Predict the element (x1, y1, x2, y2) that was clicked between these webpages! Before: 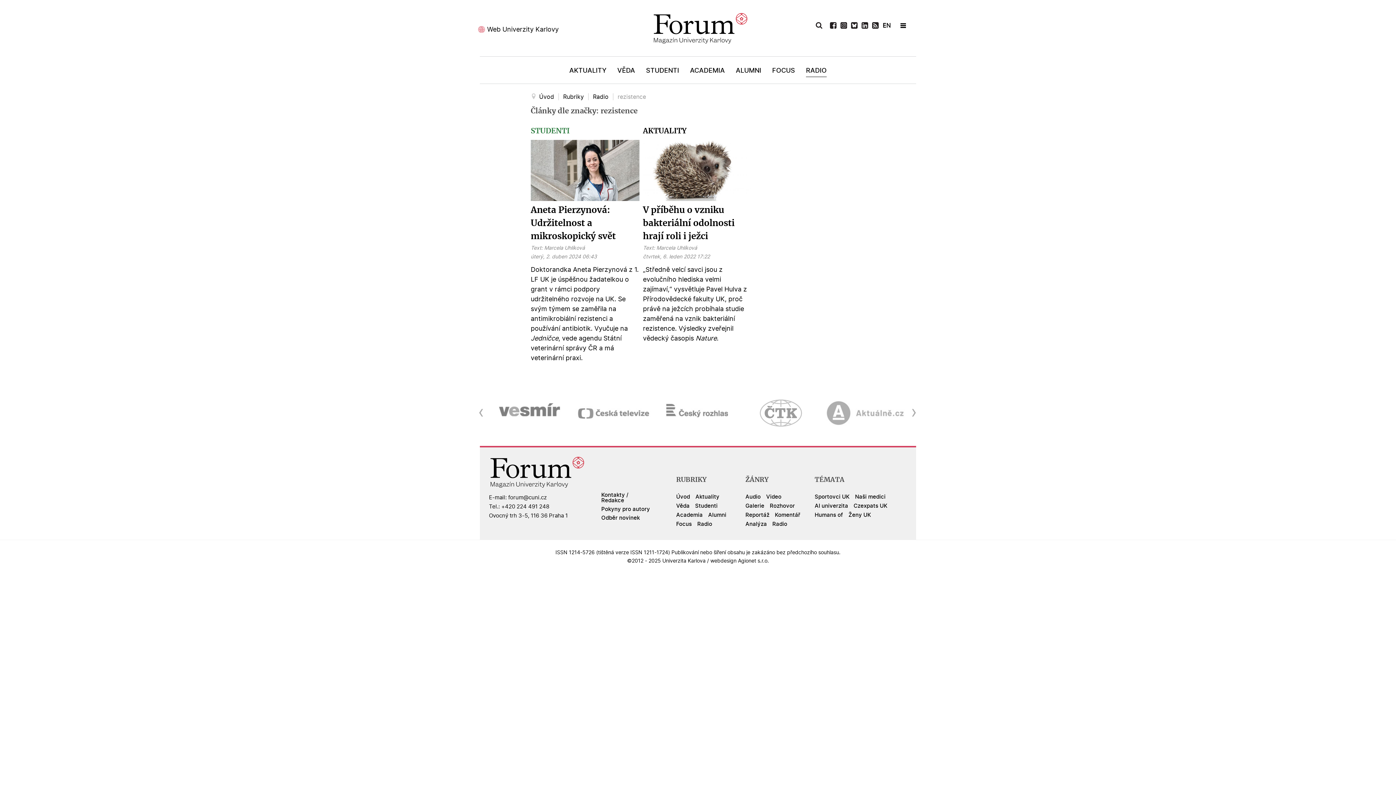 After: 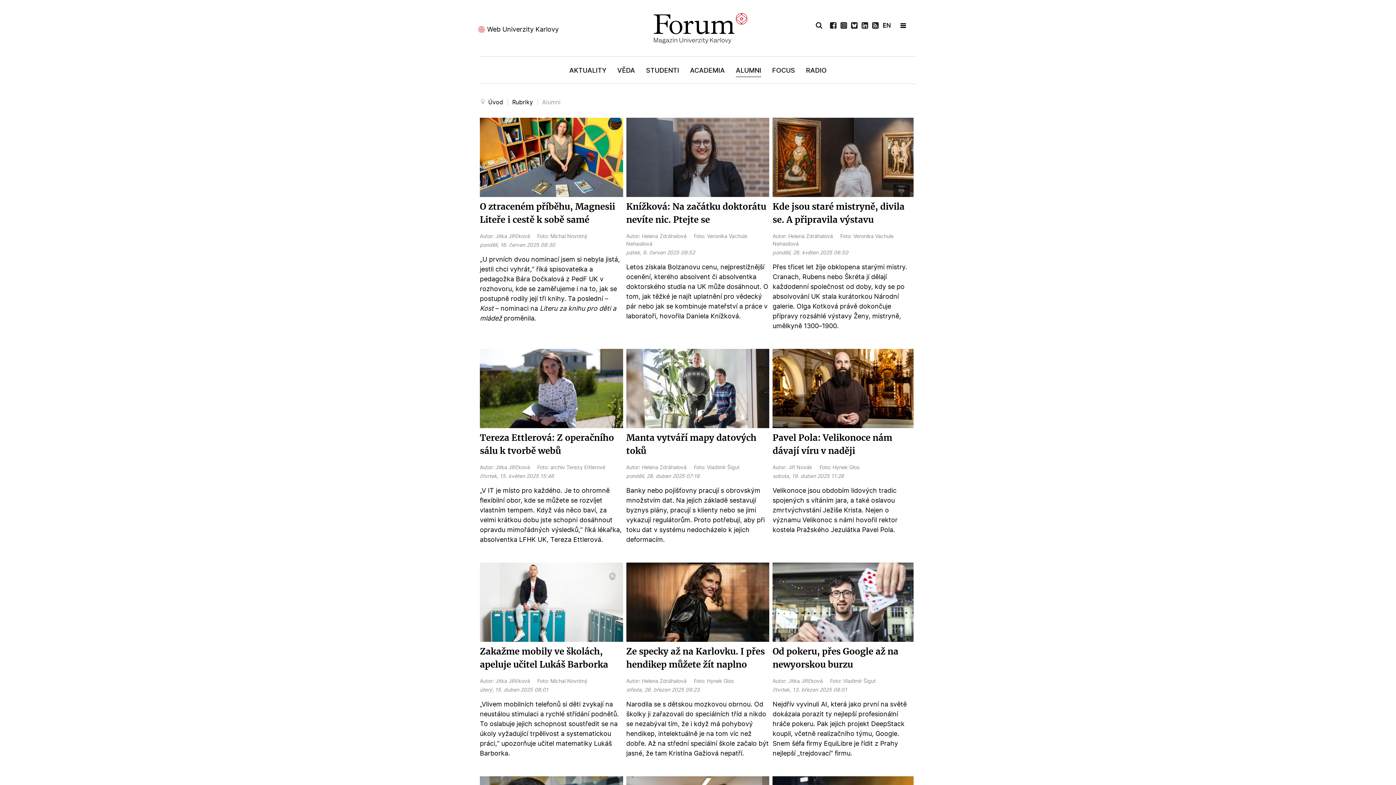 Action: bbox: (708, 512, 726, 520) label: Alumni